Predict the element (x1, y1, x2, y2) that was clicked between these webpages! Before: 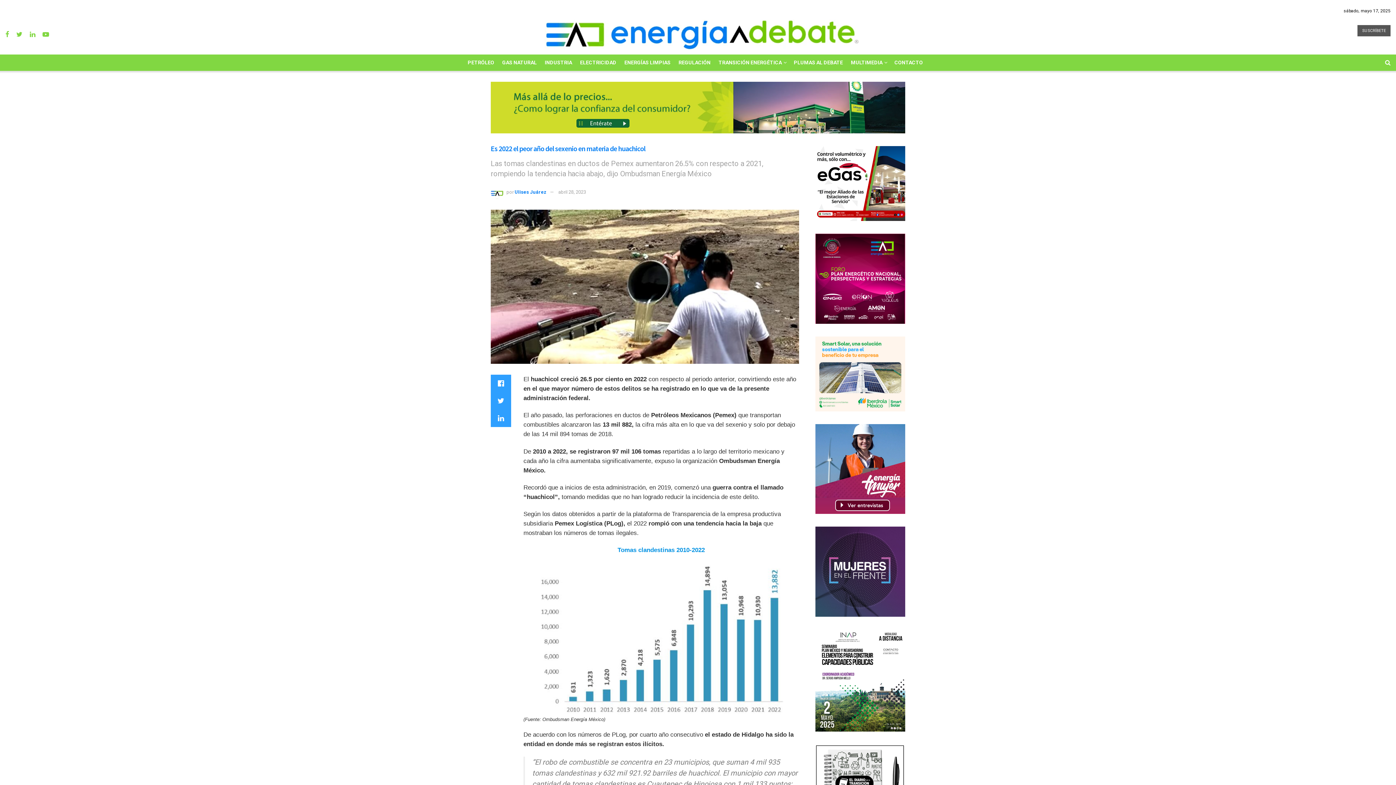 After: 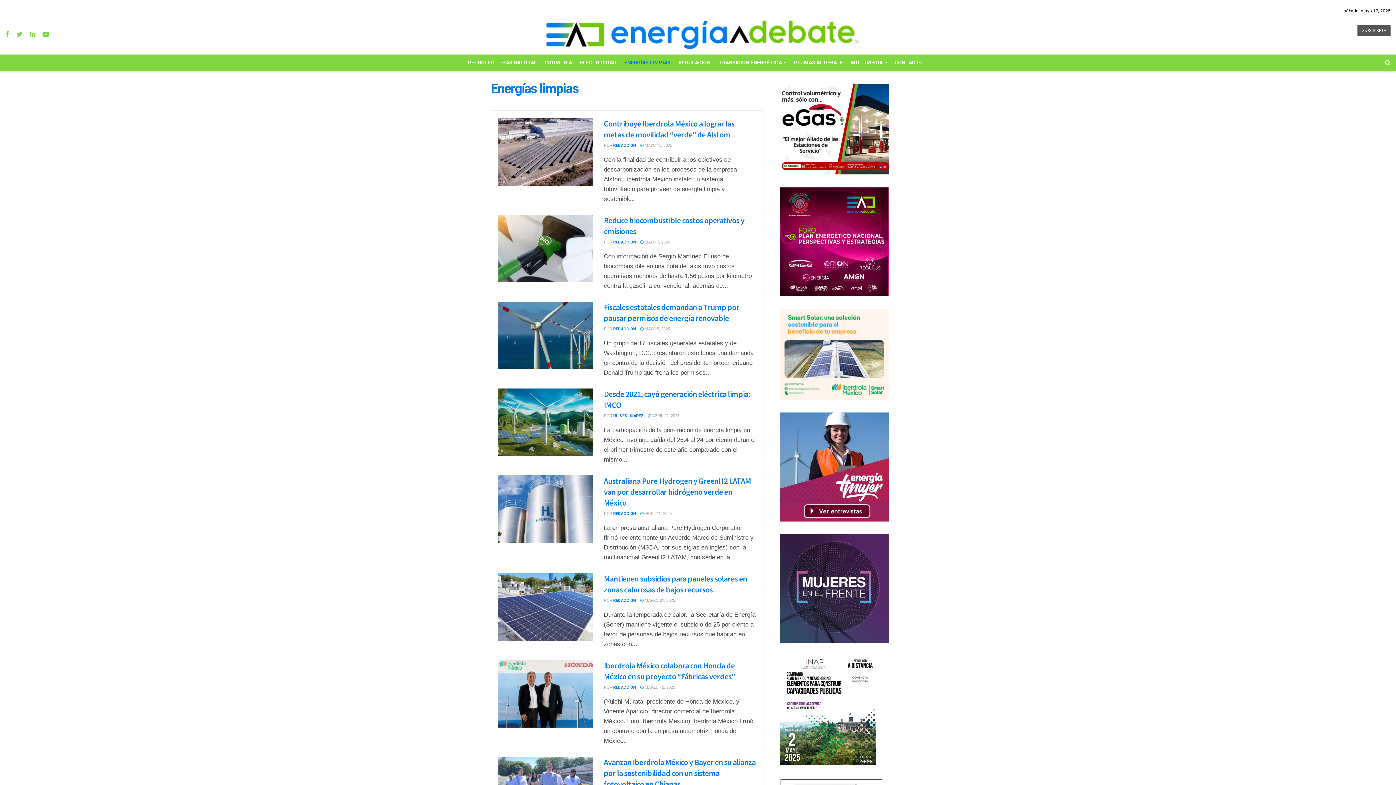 Action: bbox: (624, 54, 670, 70) label: ENERGÍAS LIMPIAS